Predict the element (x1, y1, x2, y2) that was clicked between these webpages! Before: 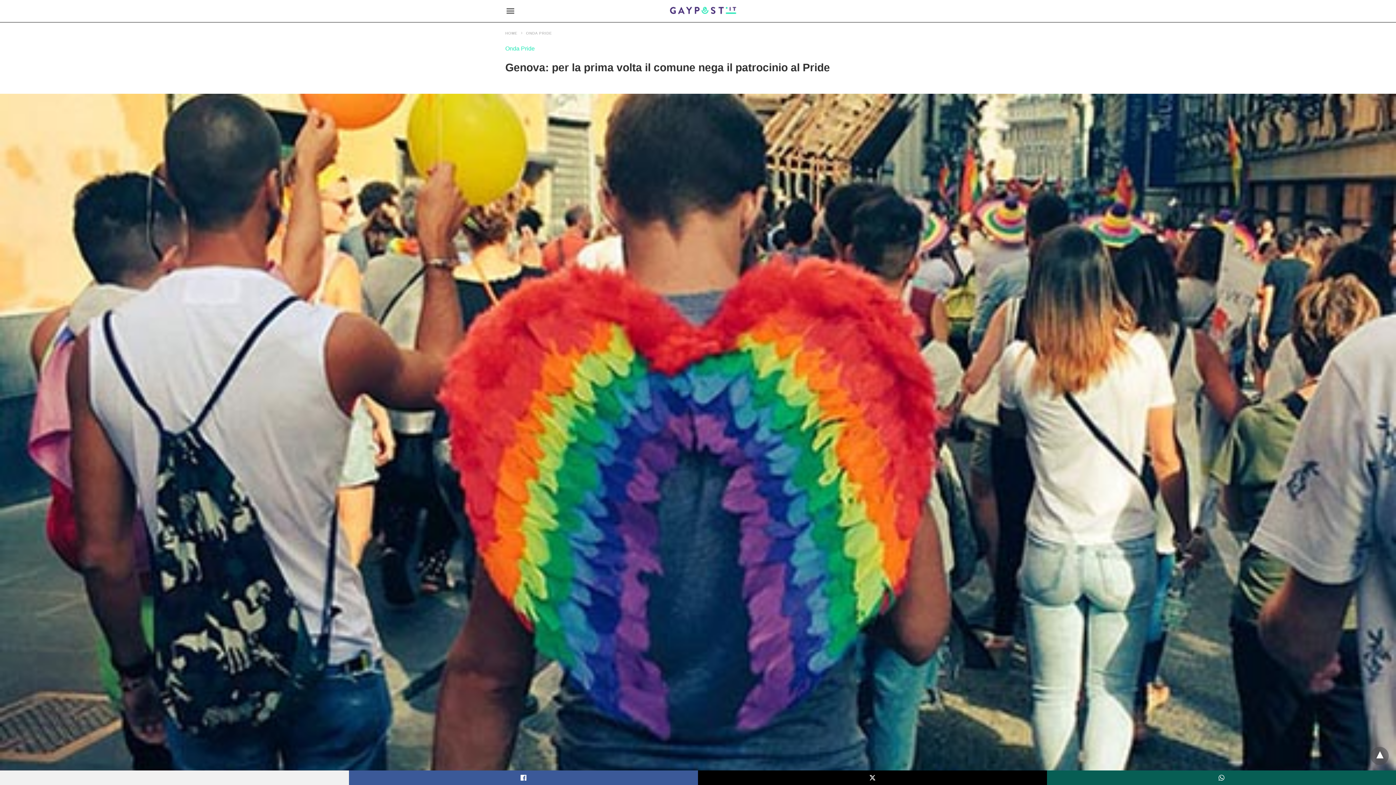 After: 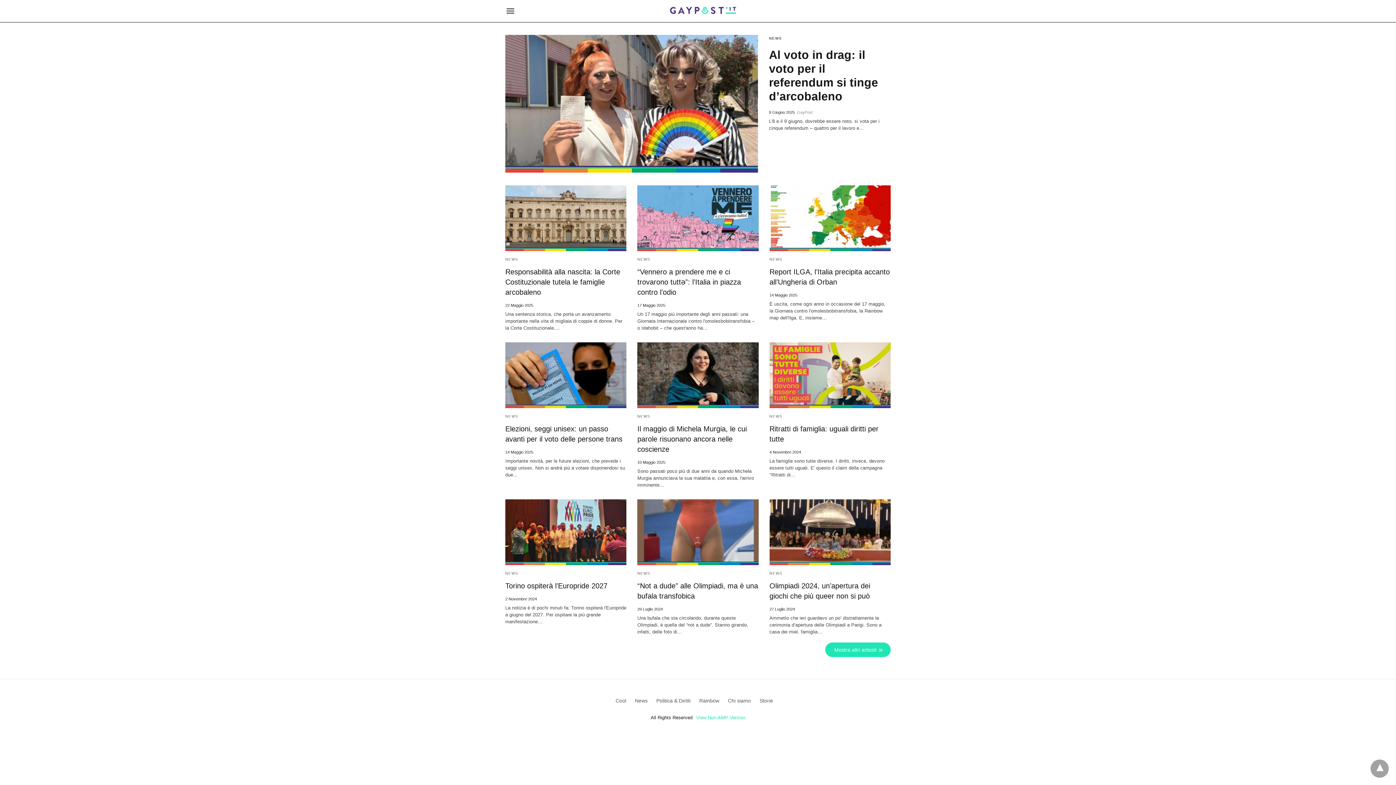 Action: bbox: (668, 3, 737, 16)